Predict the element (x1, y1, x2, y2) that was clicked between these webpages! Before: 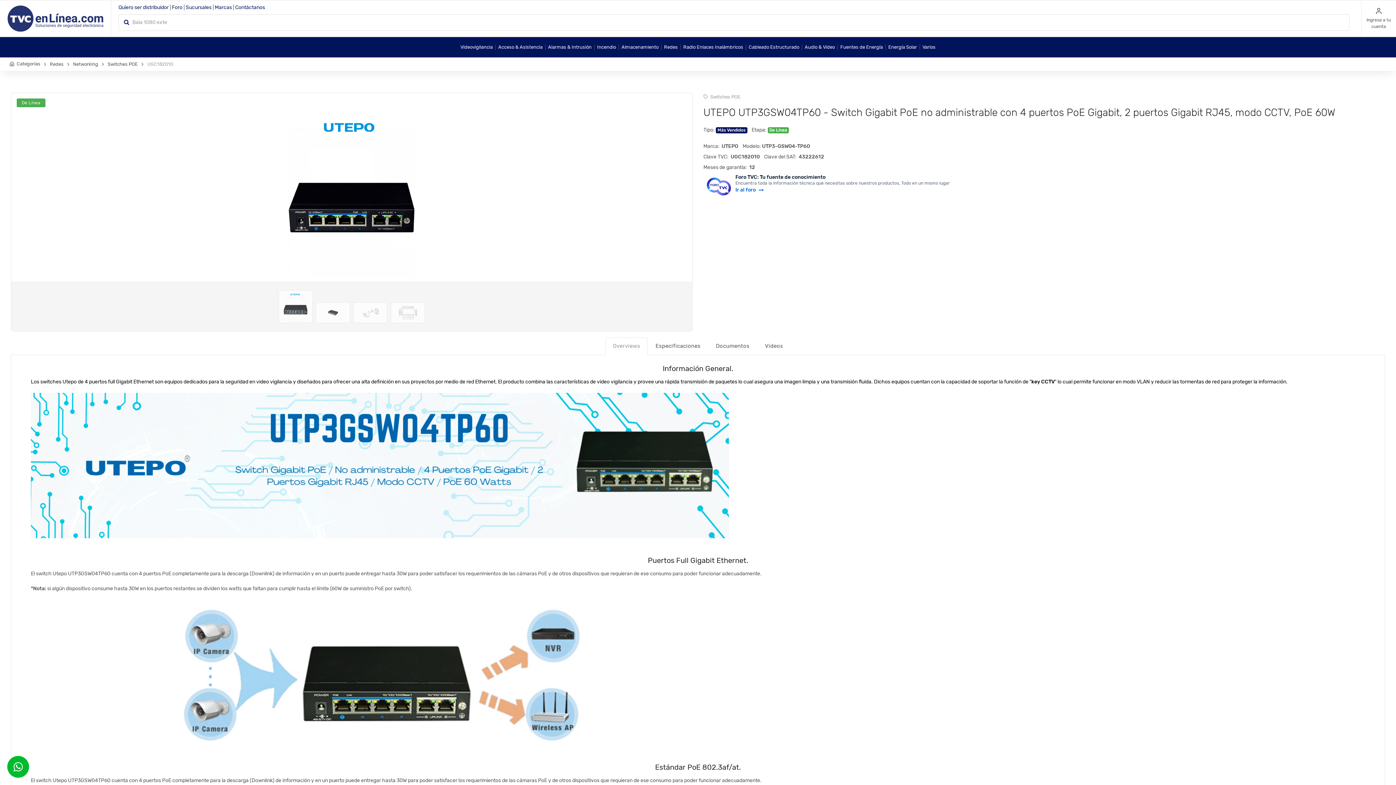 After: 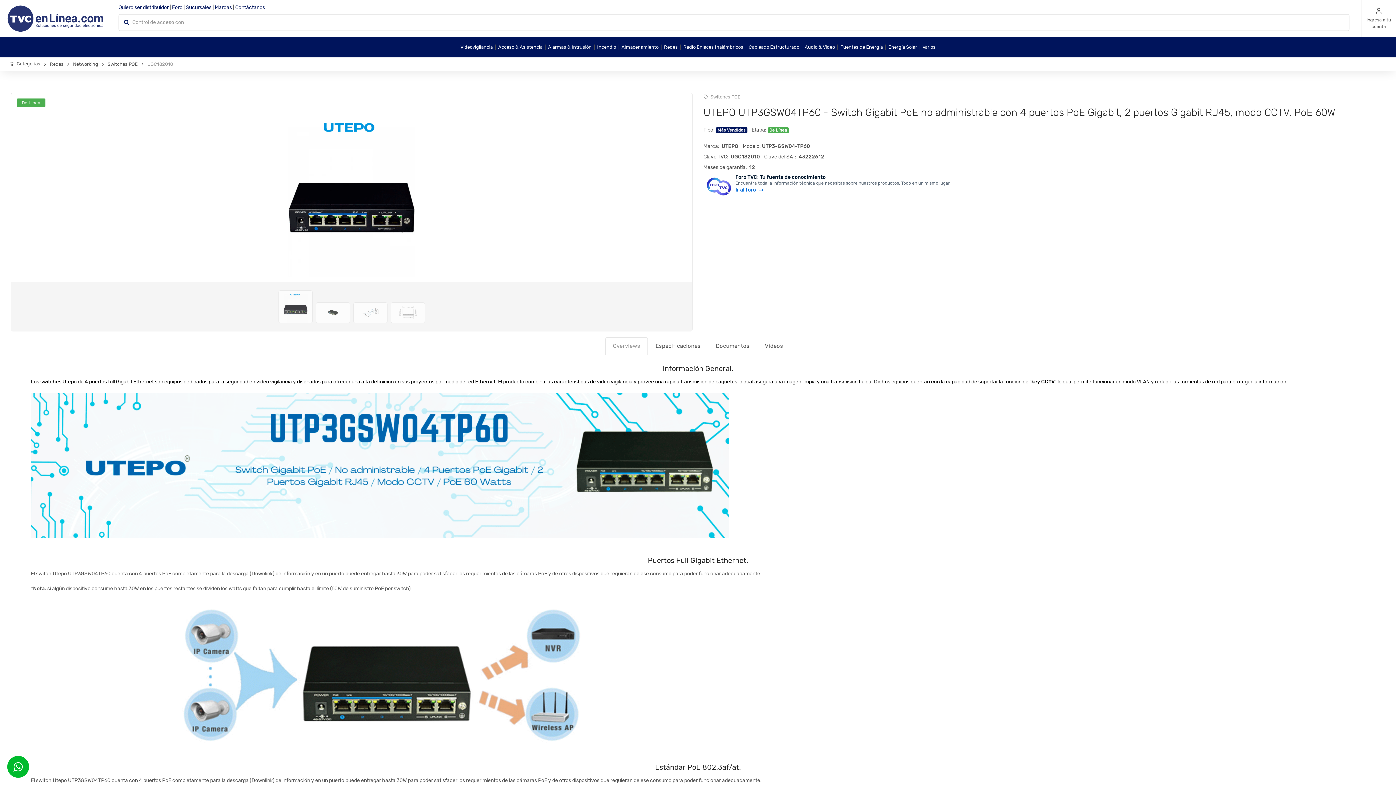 Action: bbox: (30, 600, 1365, 745)